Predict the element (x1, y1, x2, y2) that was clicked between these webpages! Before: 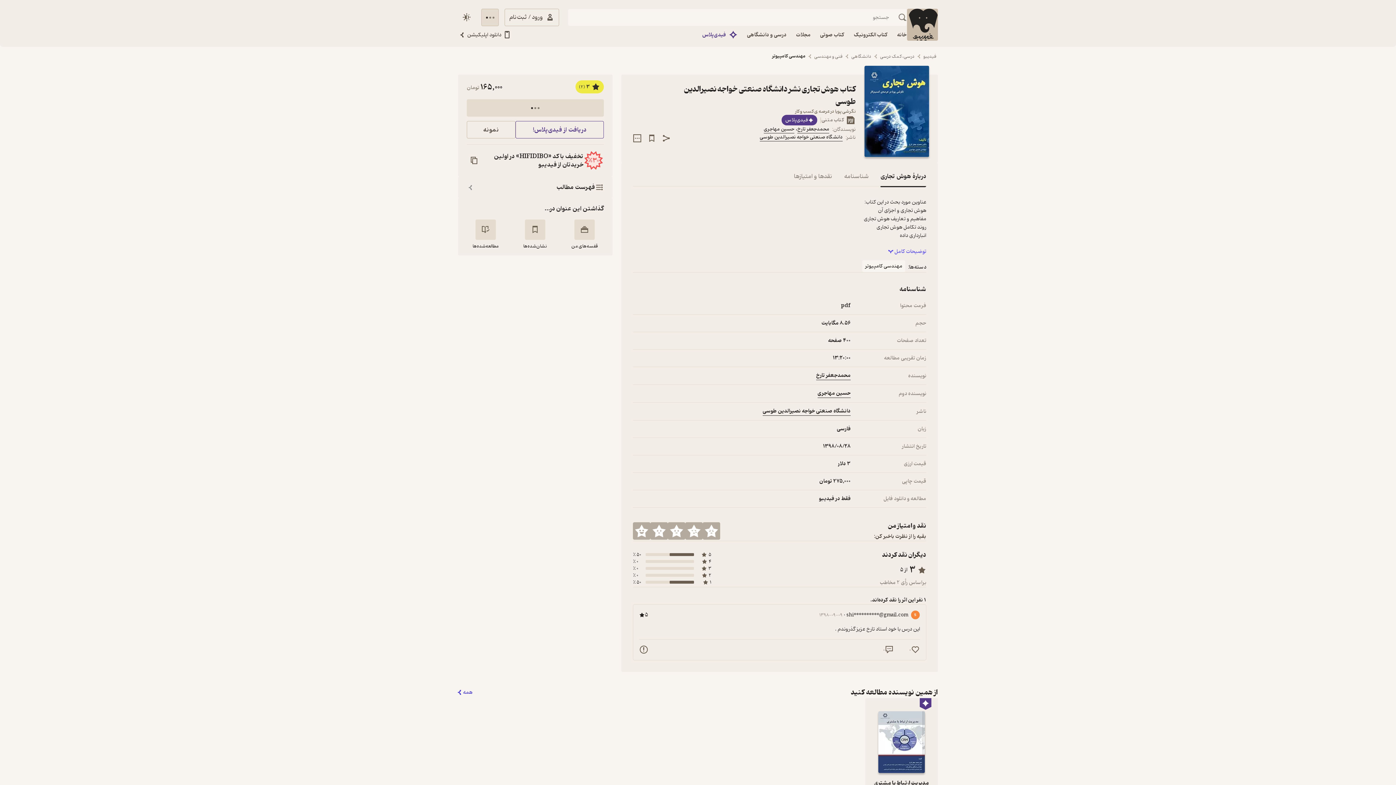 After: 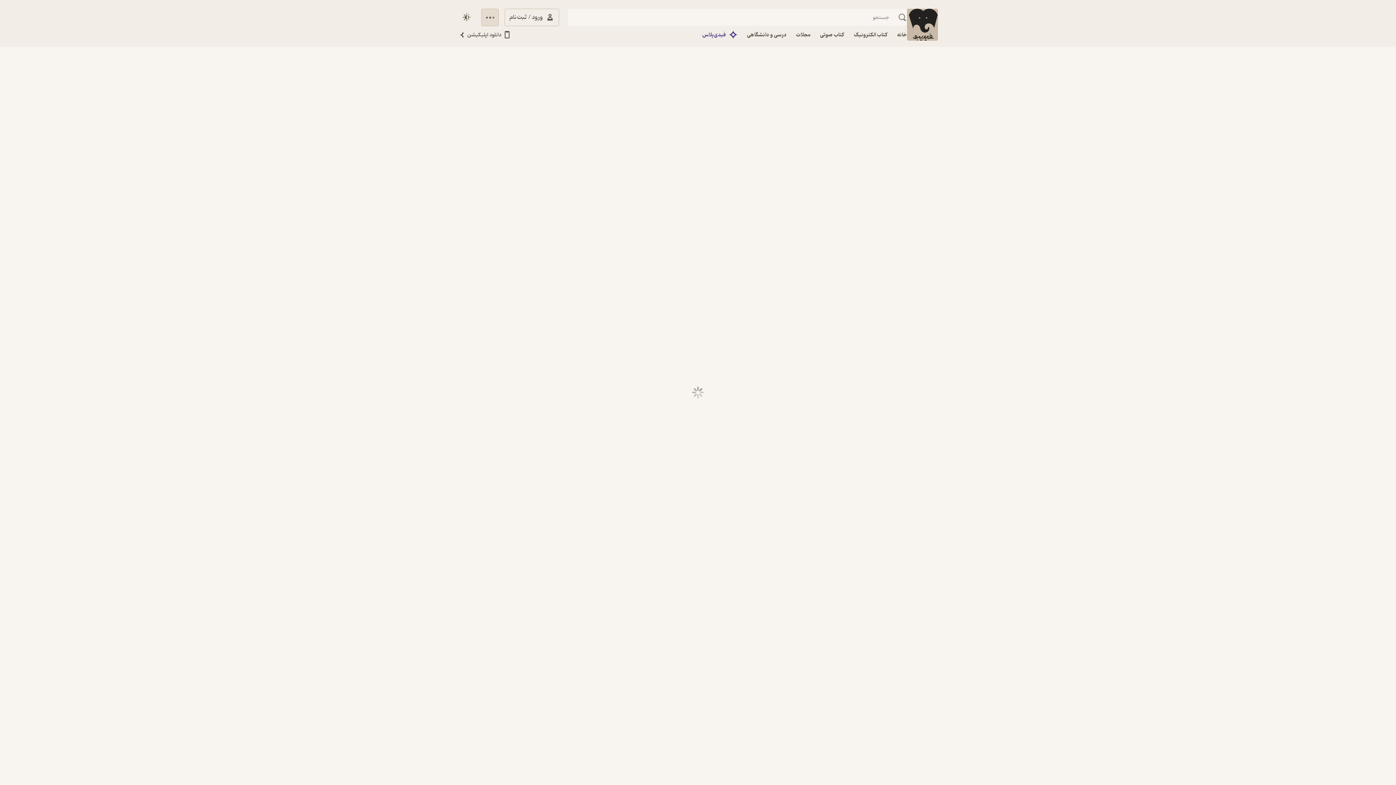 Action: bbox: (849, 26, 892, 43) label: کتاب الکترونیک